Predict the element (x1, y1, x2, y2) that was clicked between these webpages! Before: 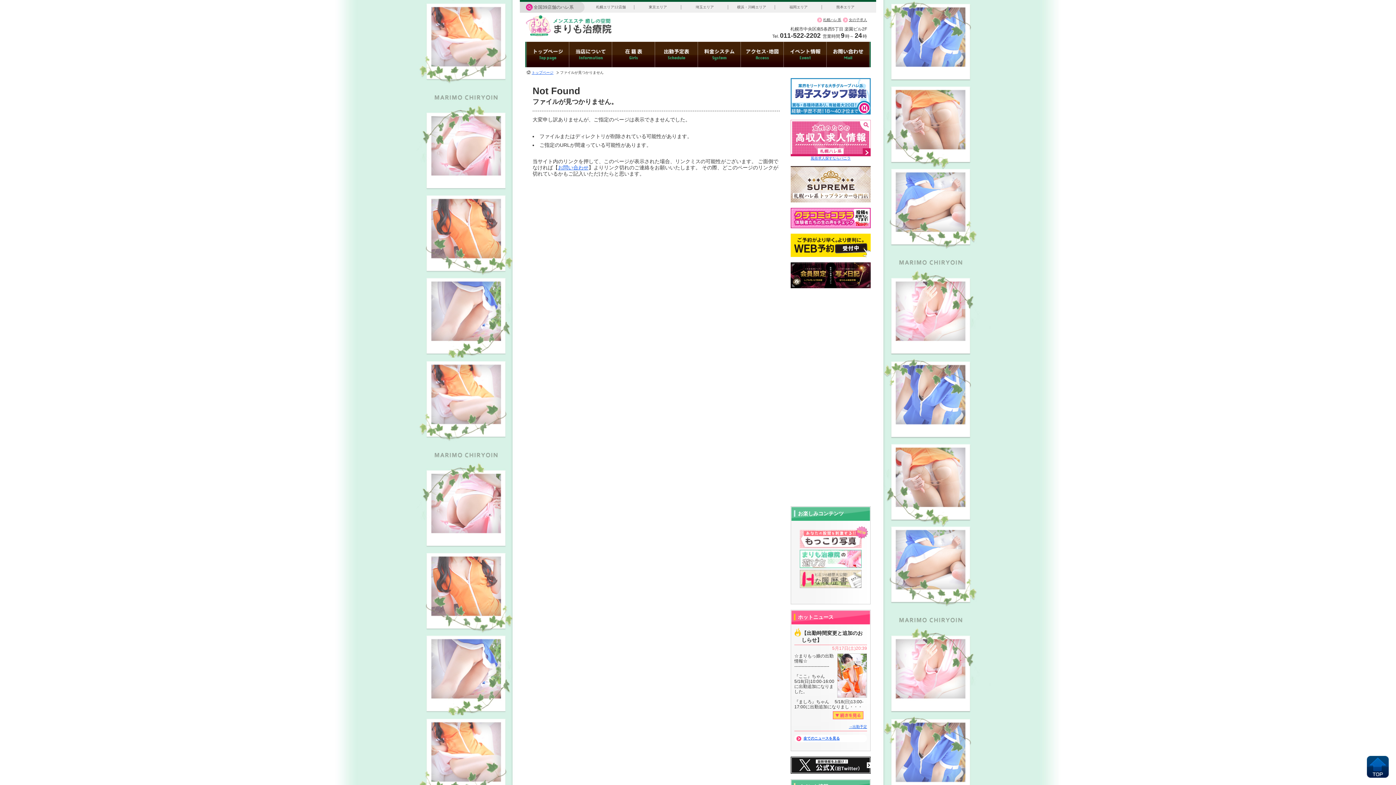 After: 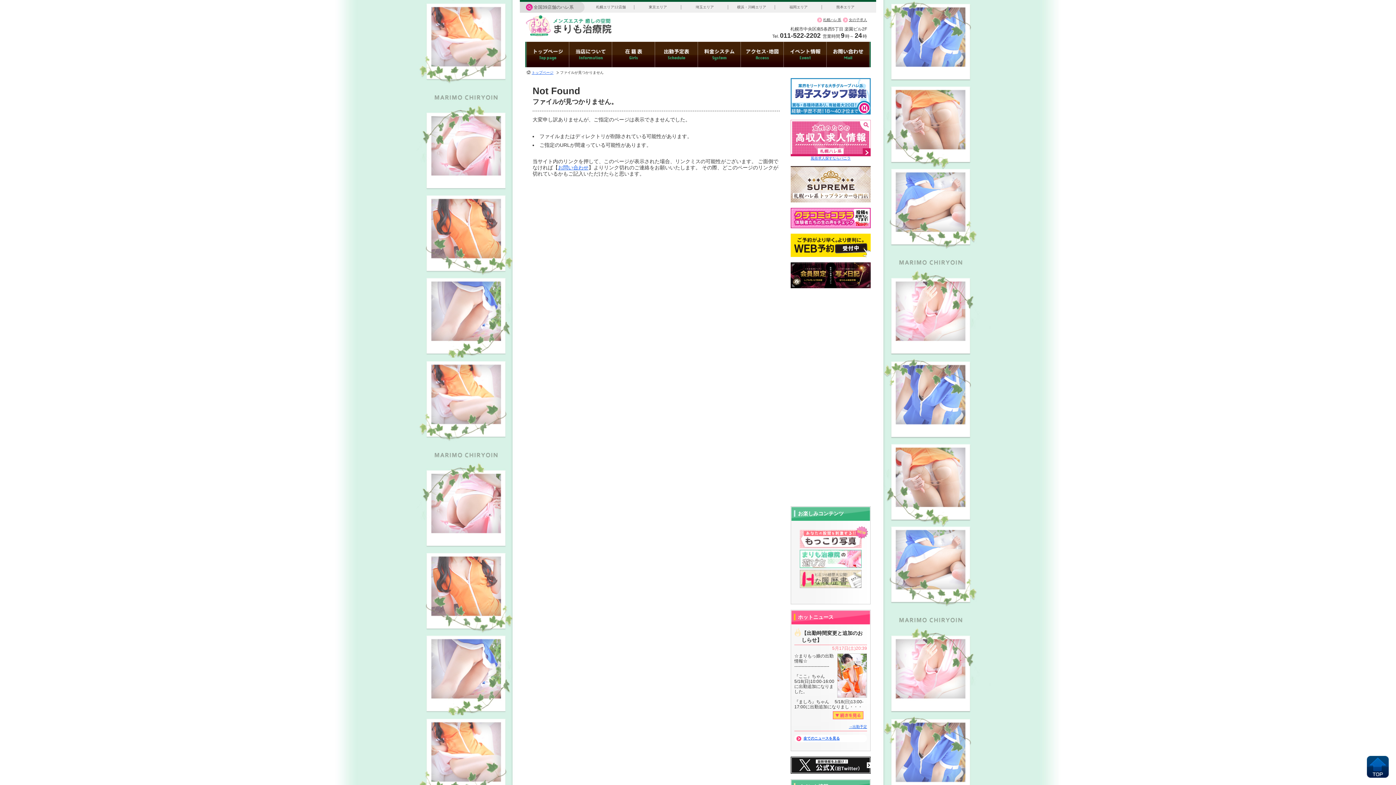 Action: bbox: (790, 222, 870, 228)